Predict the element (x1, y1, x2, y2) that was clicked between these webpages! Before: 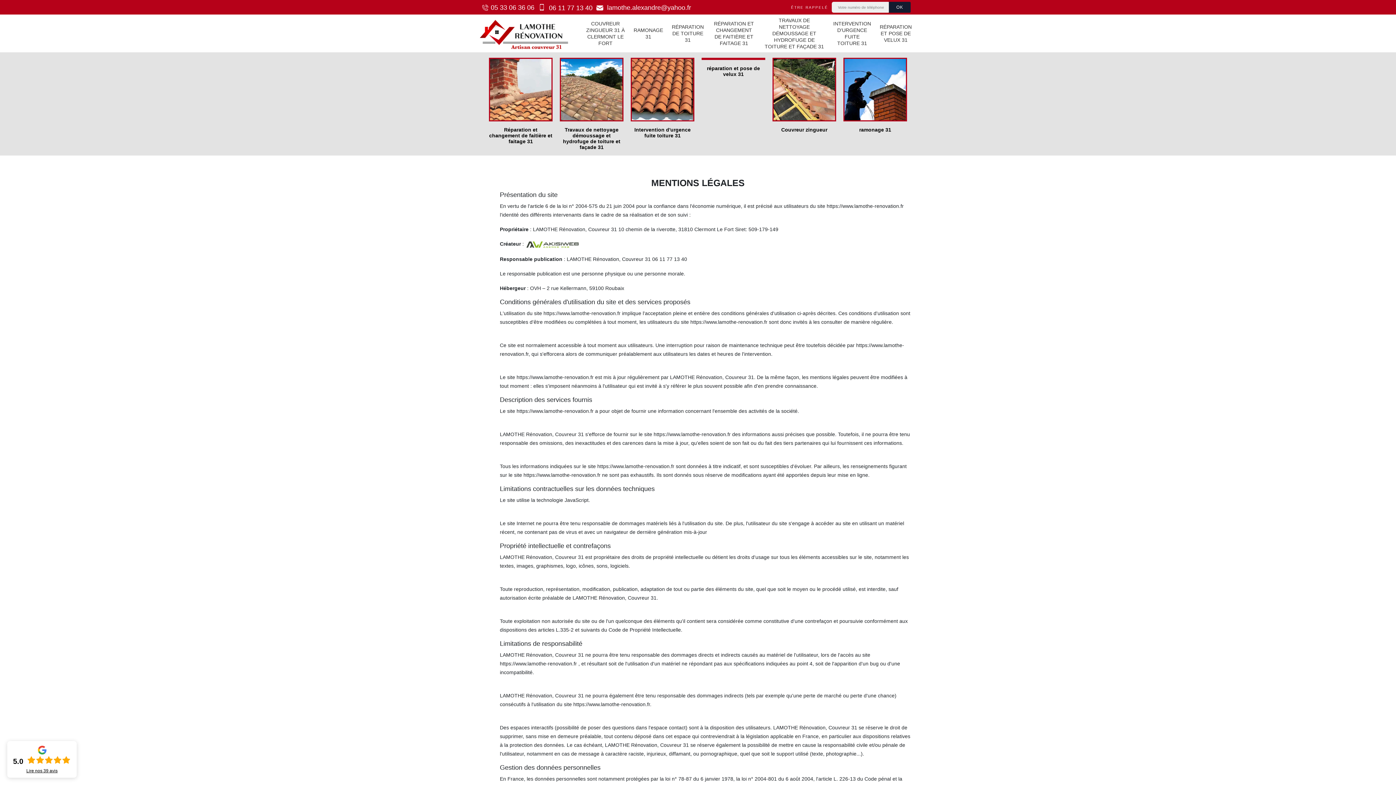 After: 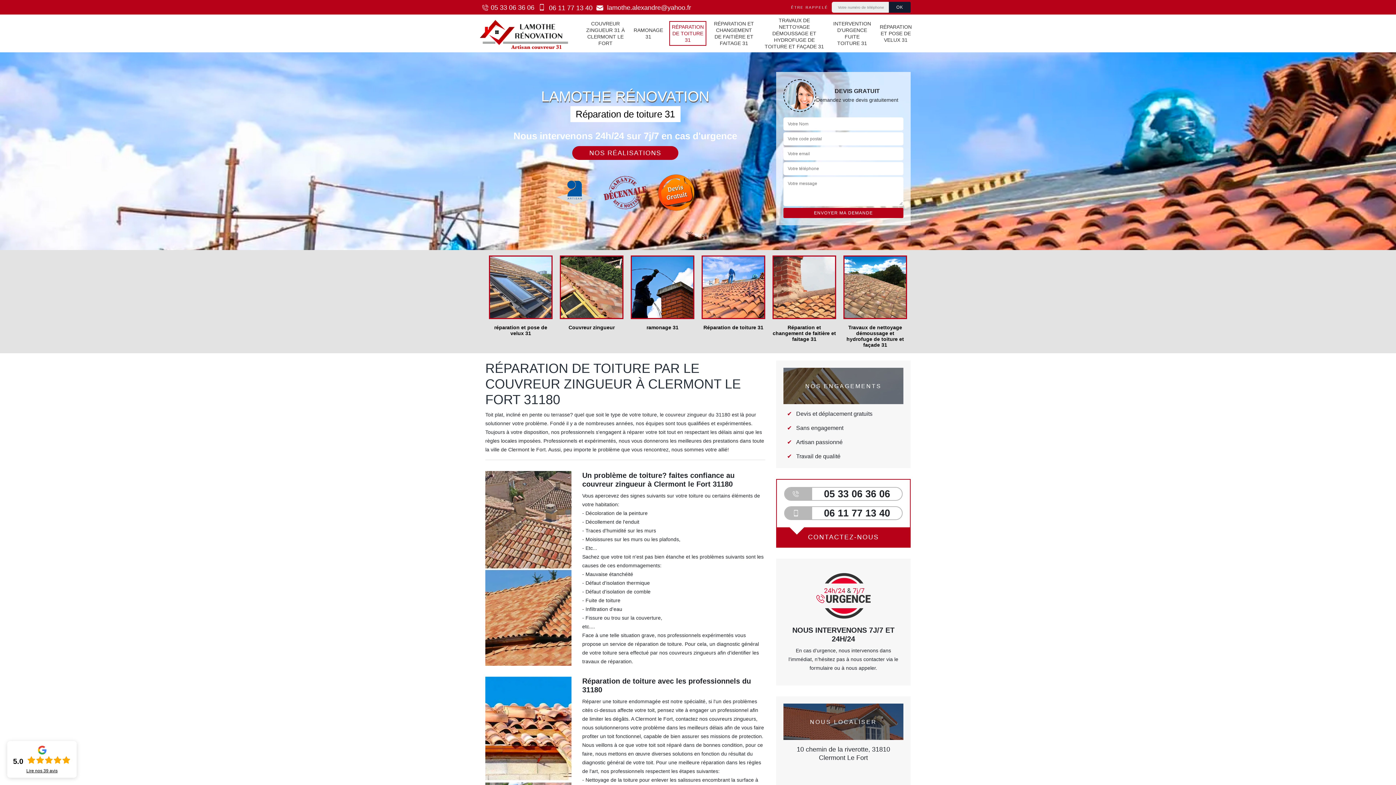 Action: bbox: (669, 21, 706, 45) label: RÉPARATION DE TOITURE 31